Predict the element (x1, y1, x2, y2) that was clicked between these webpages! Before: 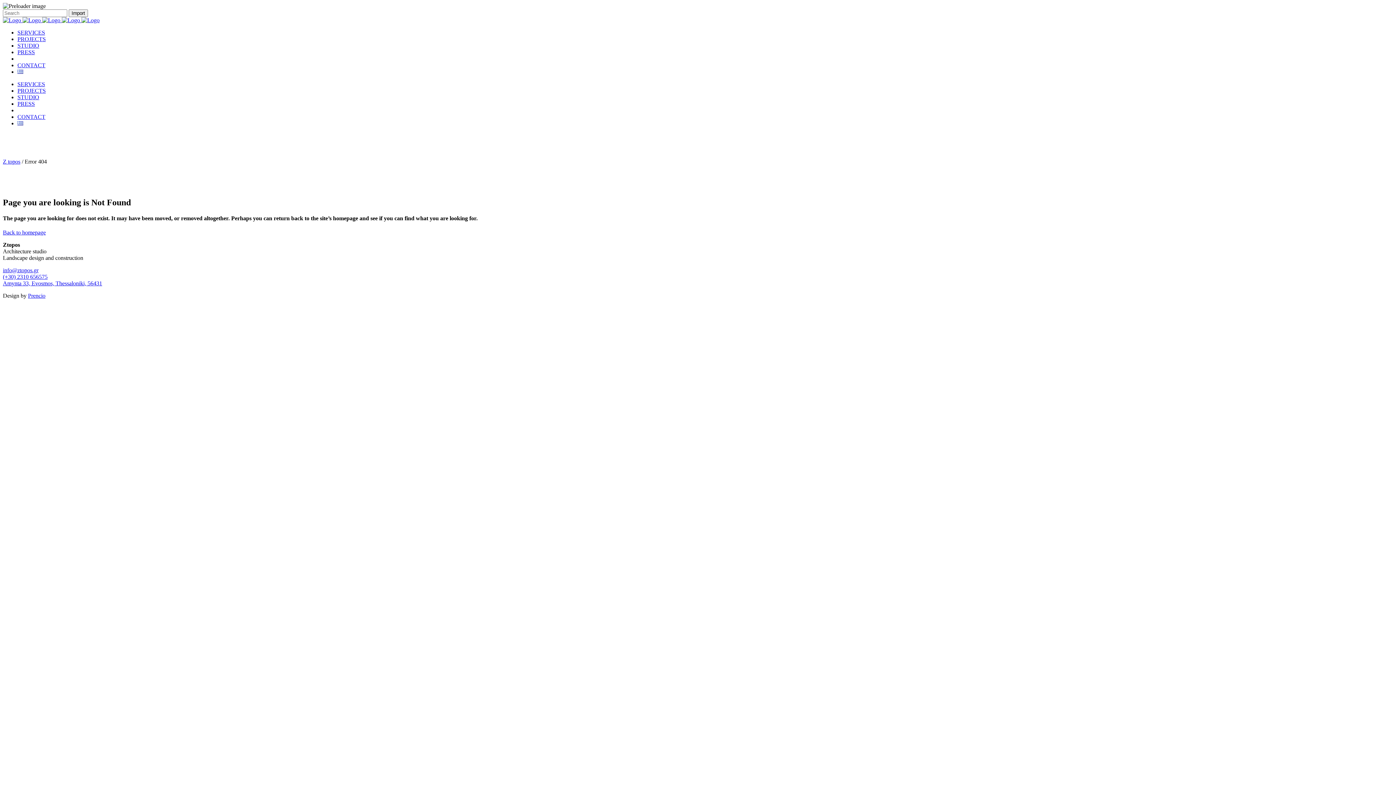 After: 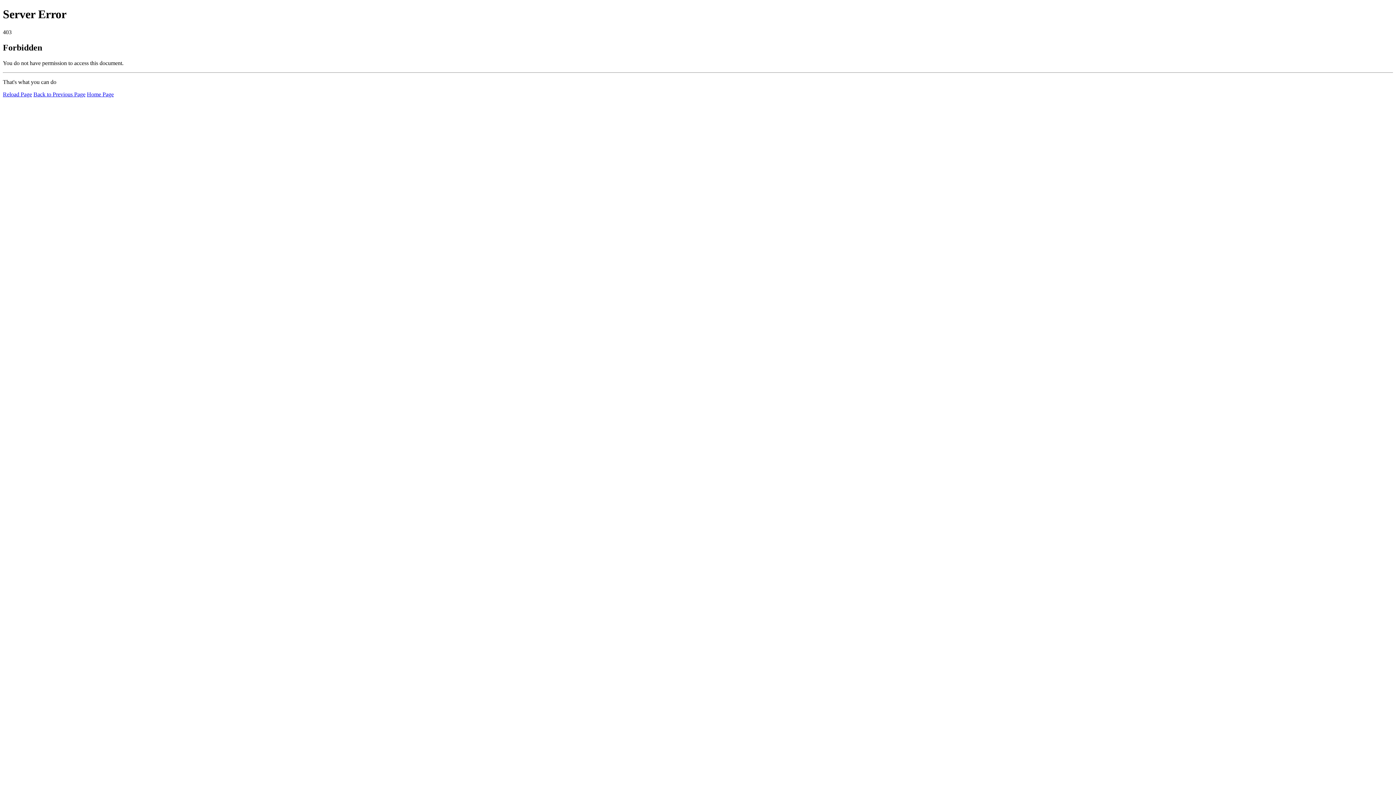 Action: label: PRESS bbox: (17, 100, 34, 106)